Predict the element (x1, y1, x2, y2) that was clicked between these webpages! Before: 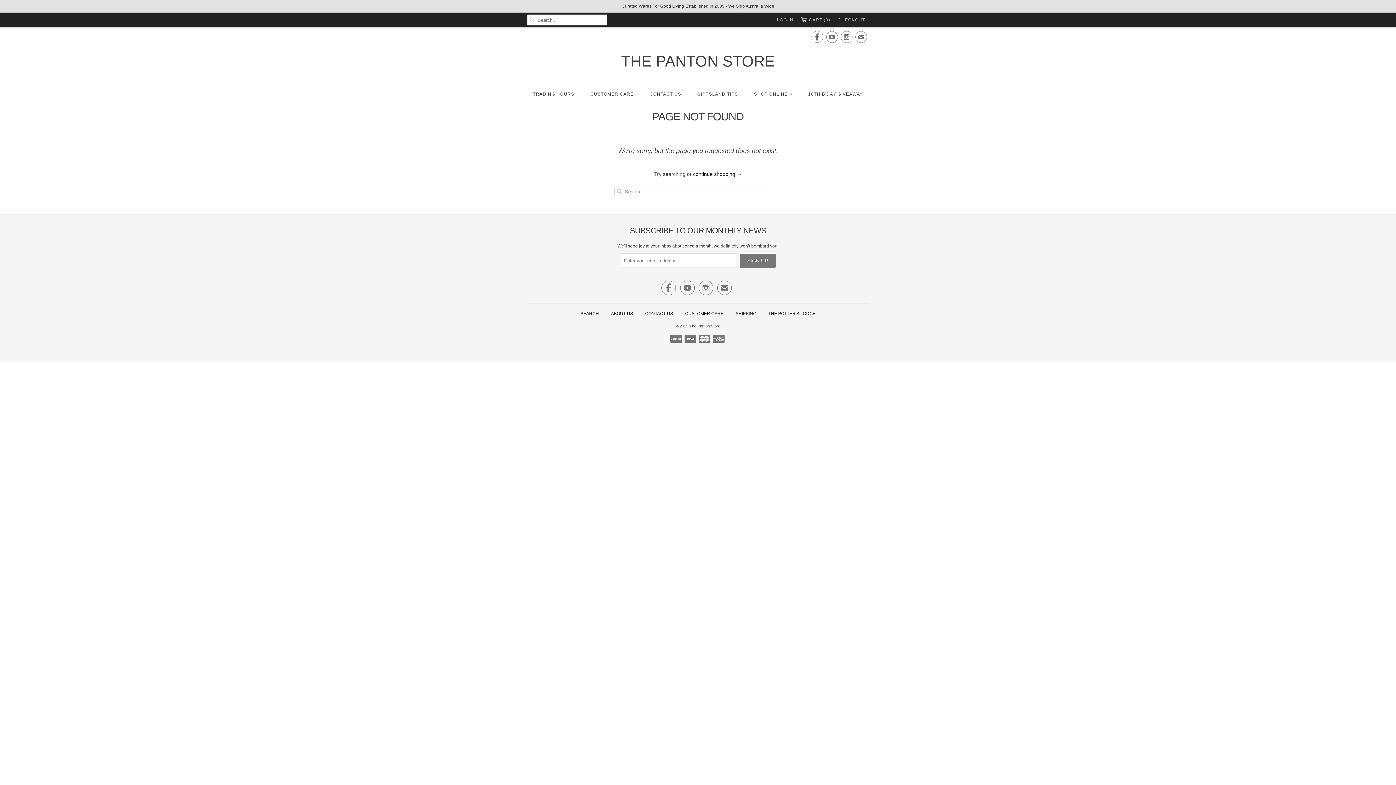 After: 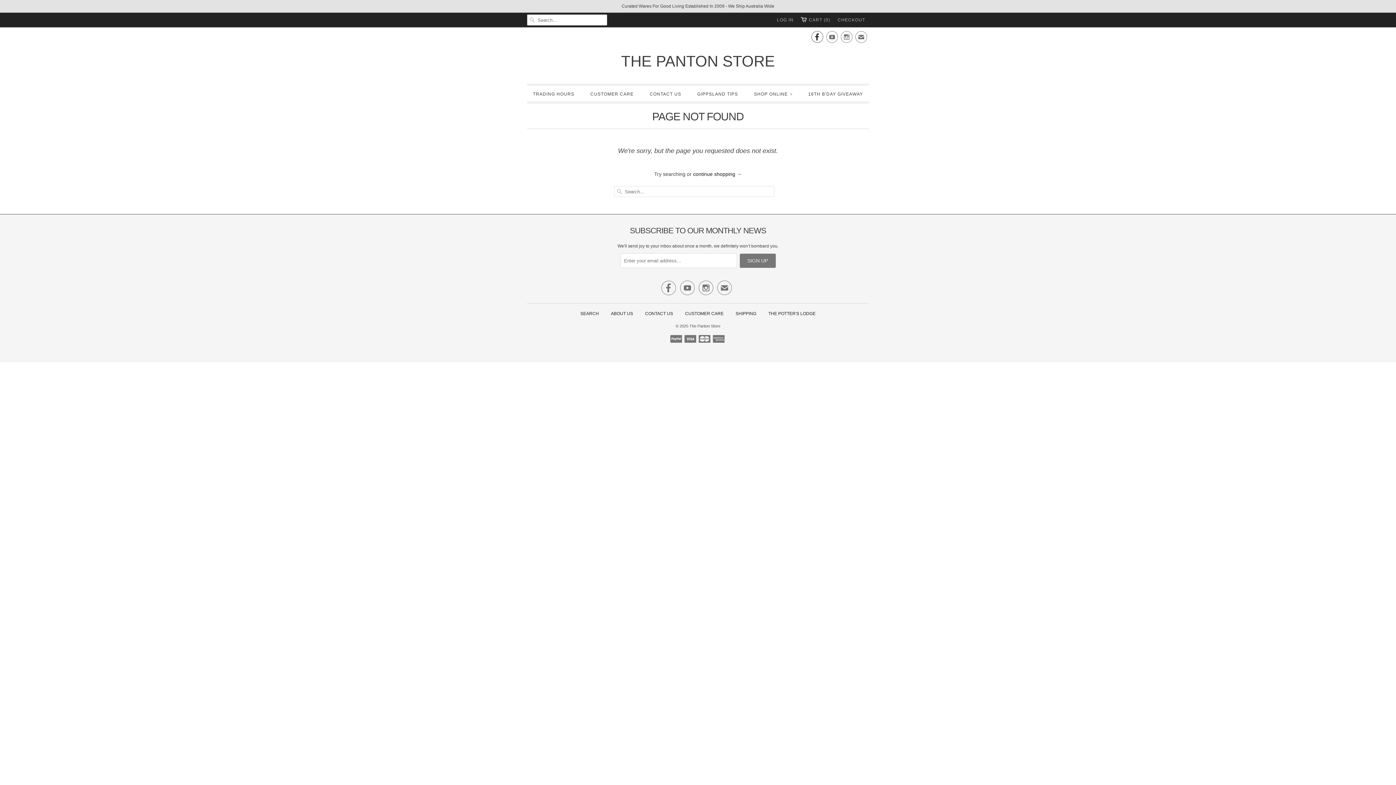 Action: label:  bbox: (811, 34, 823, 43)